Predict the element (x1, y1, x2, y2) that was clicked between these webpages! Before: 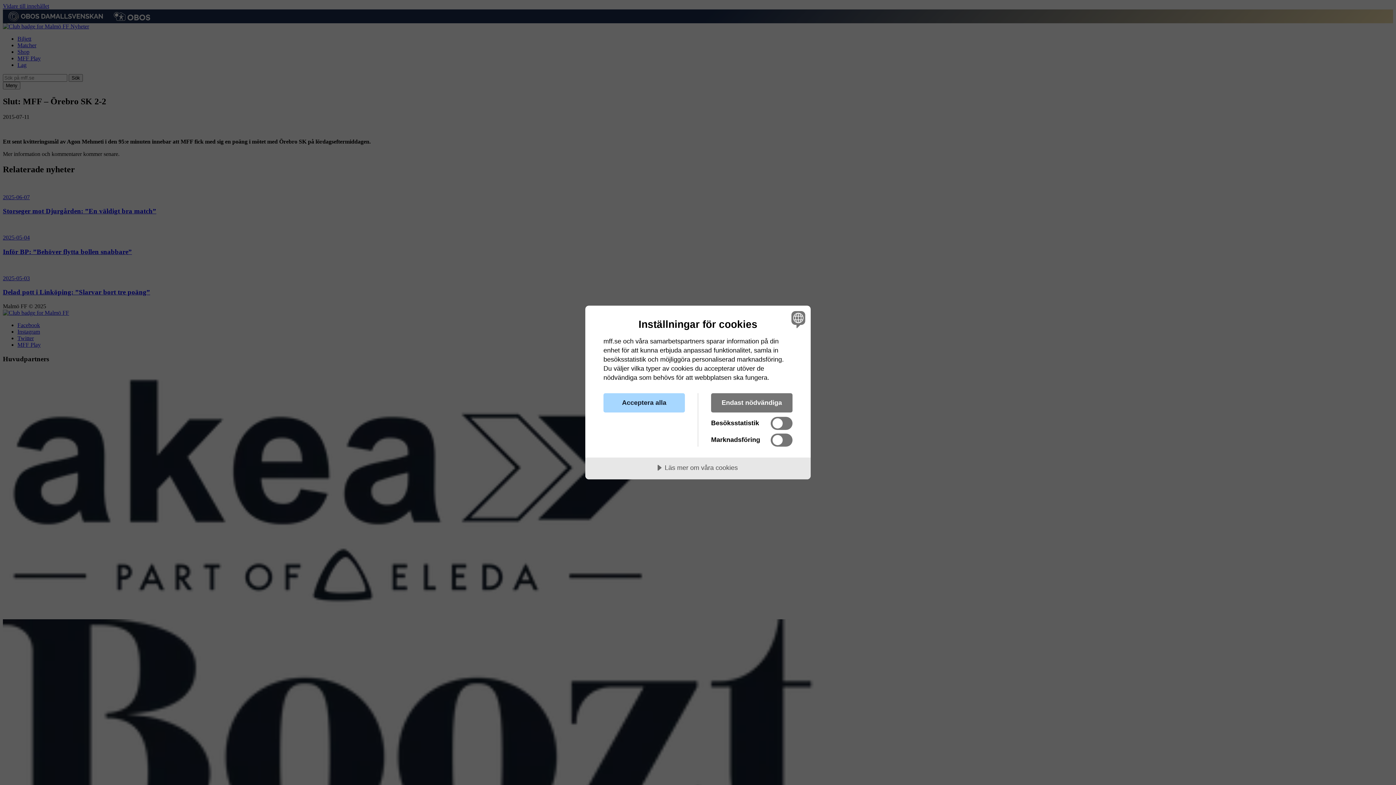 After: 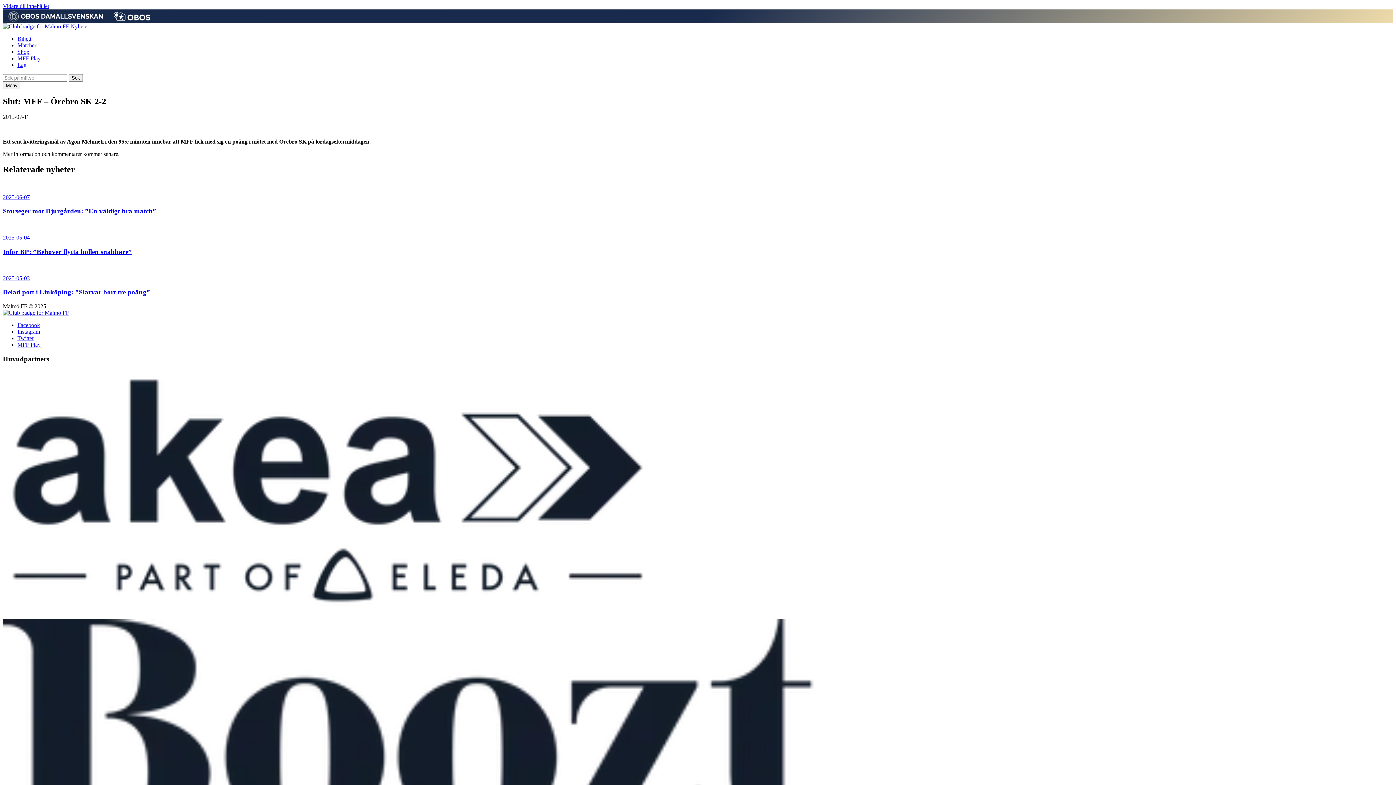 Action: label: Acceptera alla bbox: (603, 393, 685, 412)